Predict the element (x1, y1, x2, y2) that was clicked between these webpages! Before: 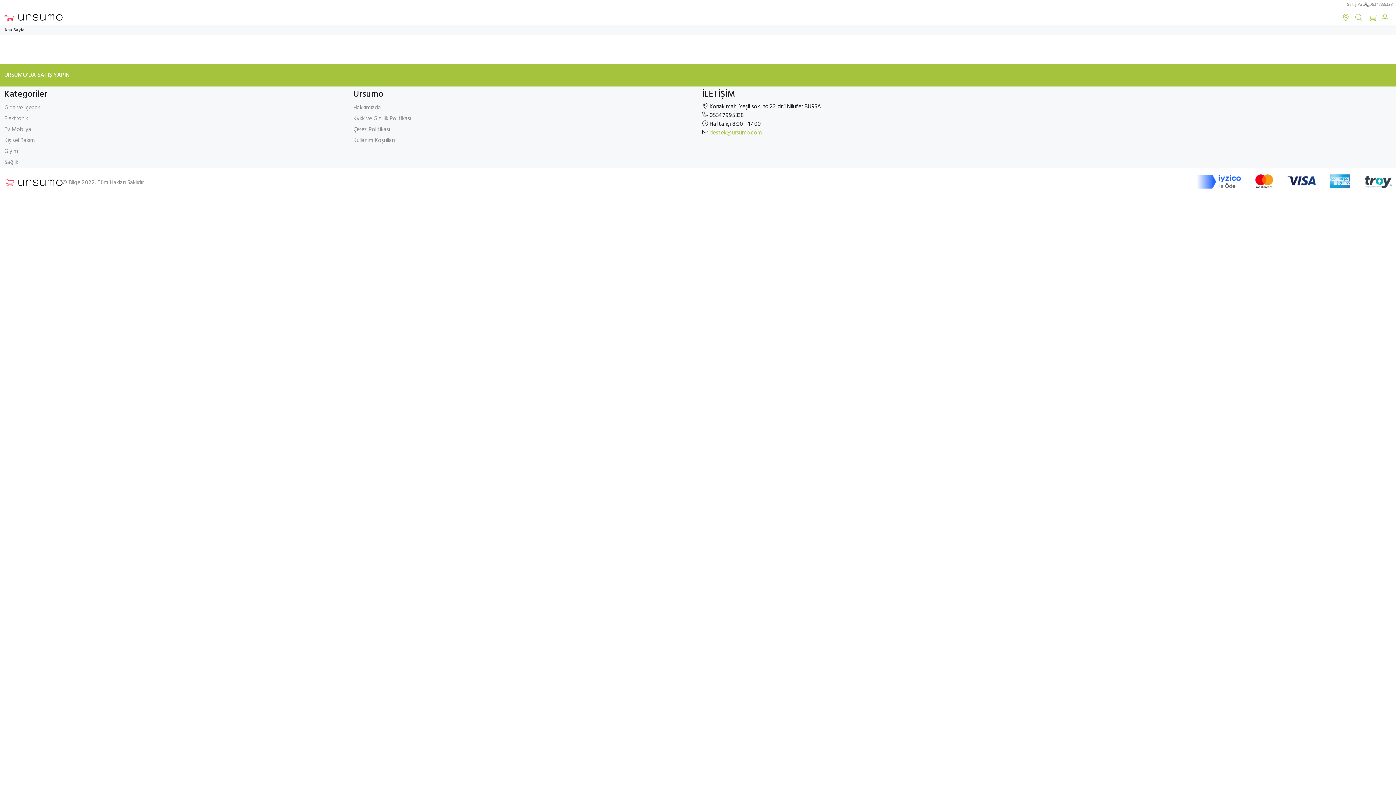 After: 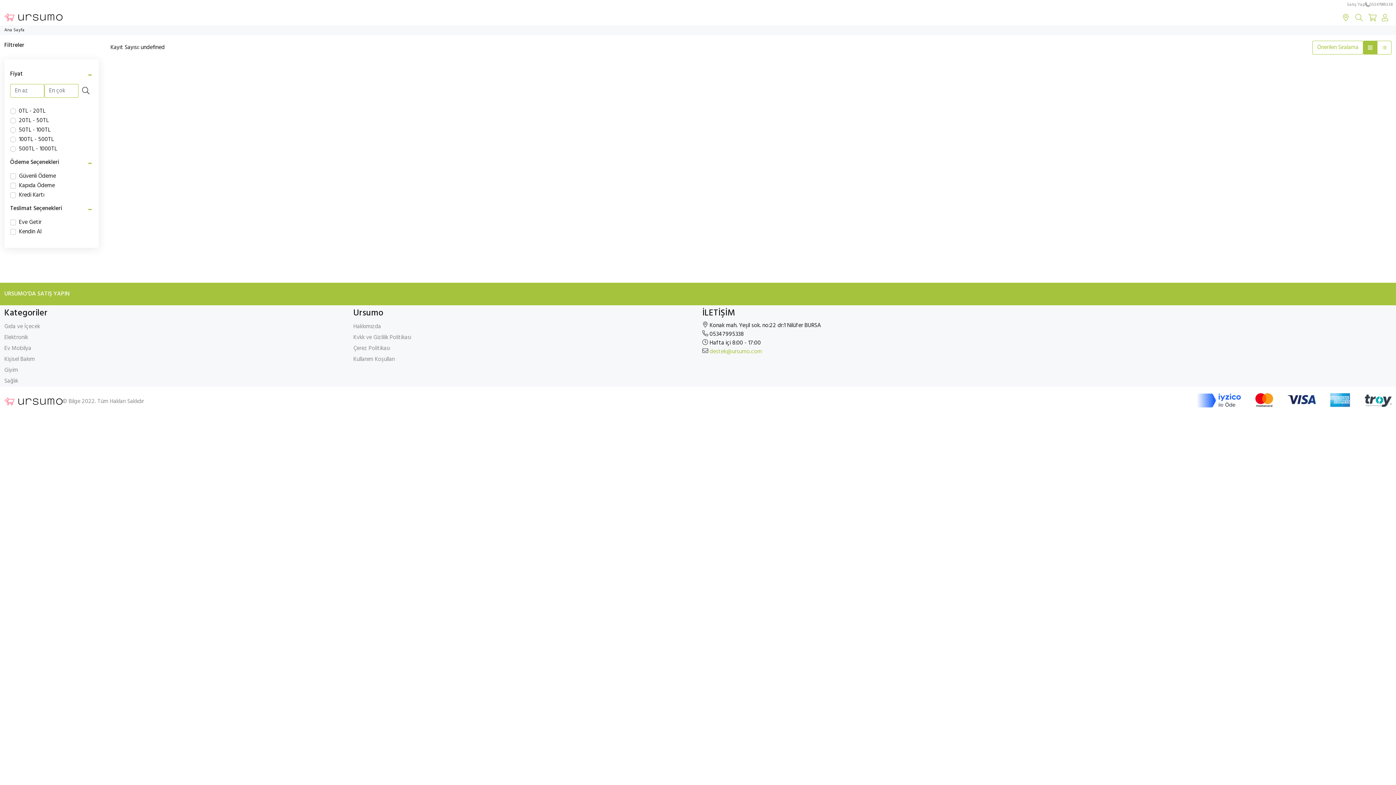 Action: bbox: (4, 146, 18, 157) label: Giyim